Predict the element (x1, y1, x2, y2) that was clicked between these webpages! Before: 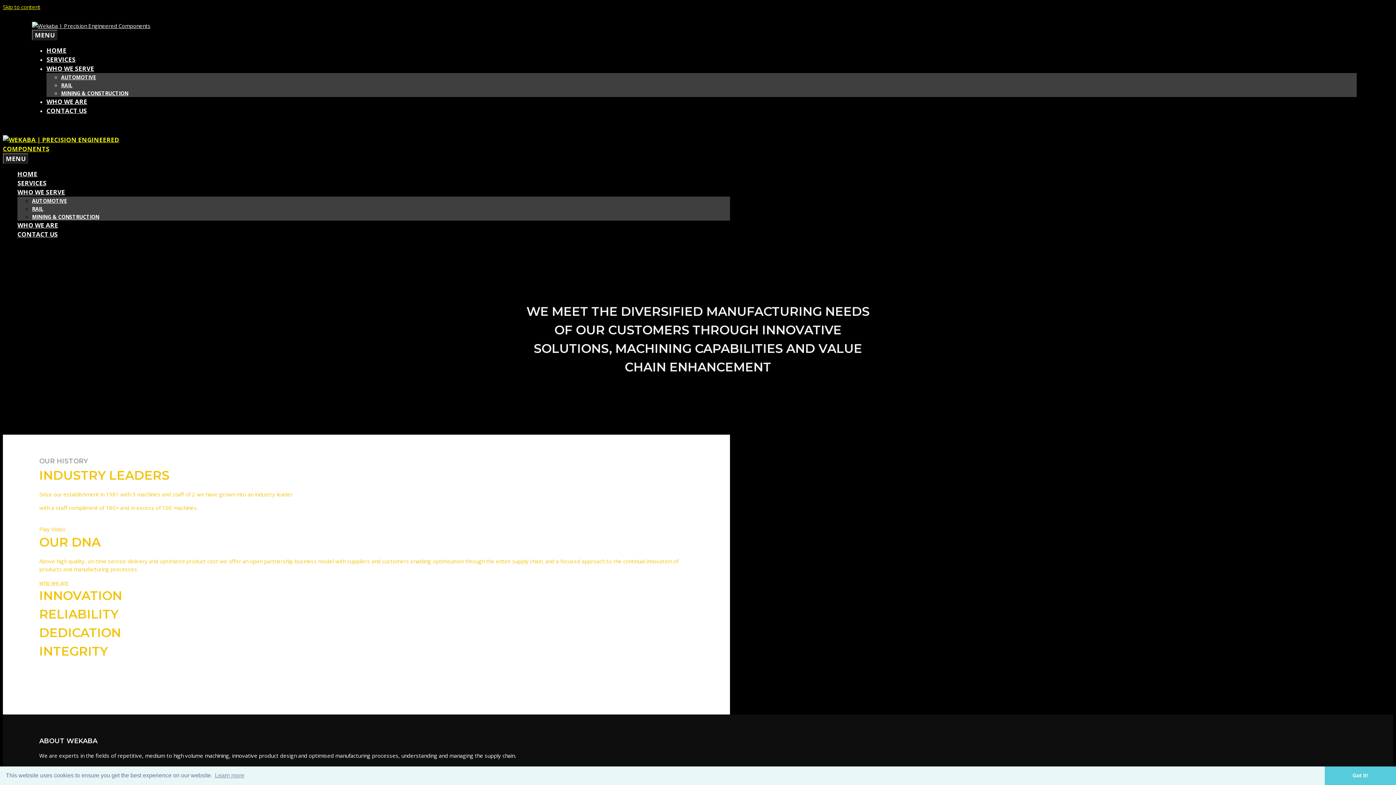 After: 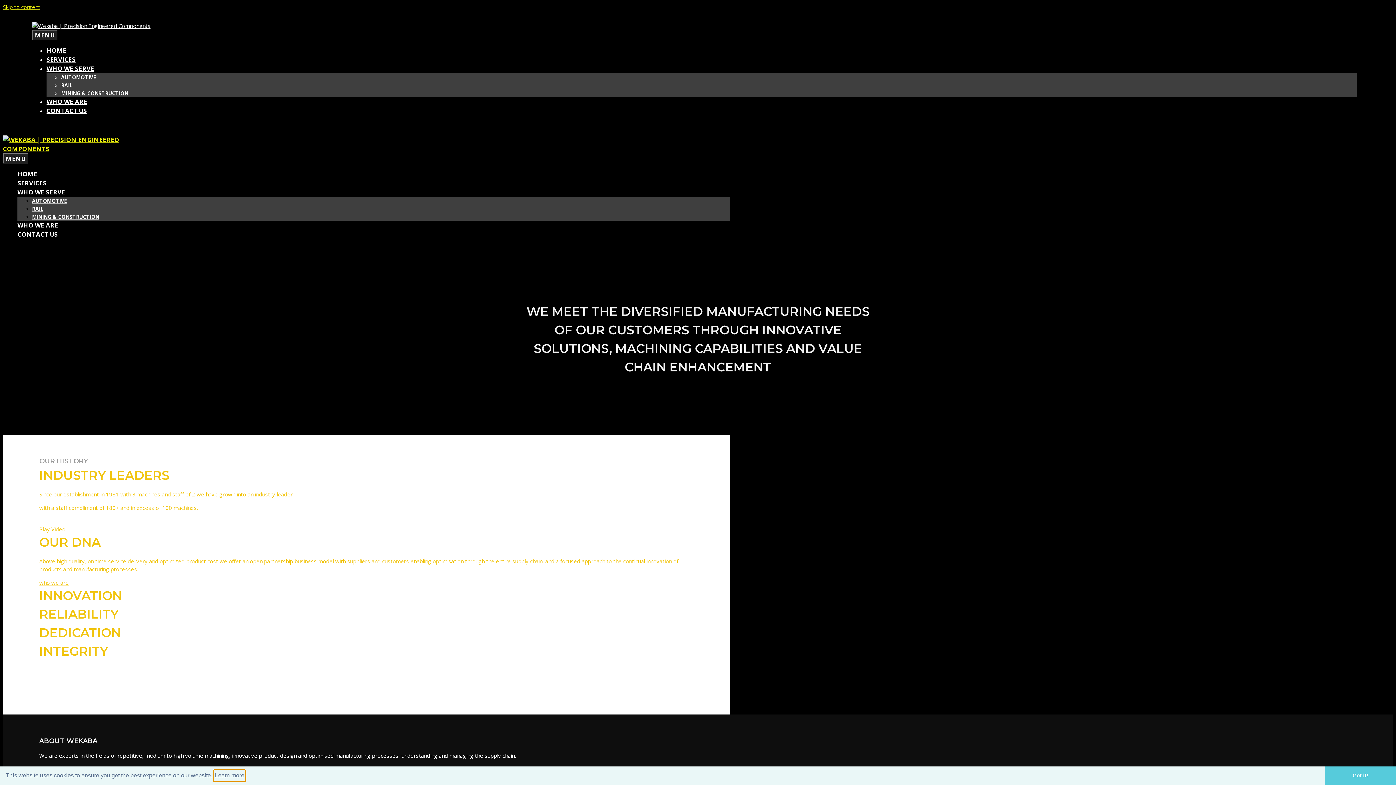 Action: bbox: (213, 770, 245, 781) label: learn more about cookies